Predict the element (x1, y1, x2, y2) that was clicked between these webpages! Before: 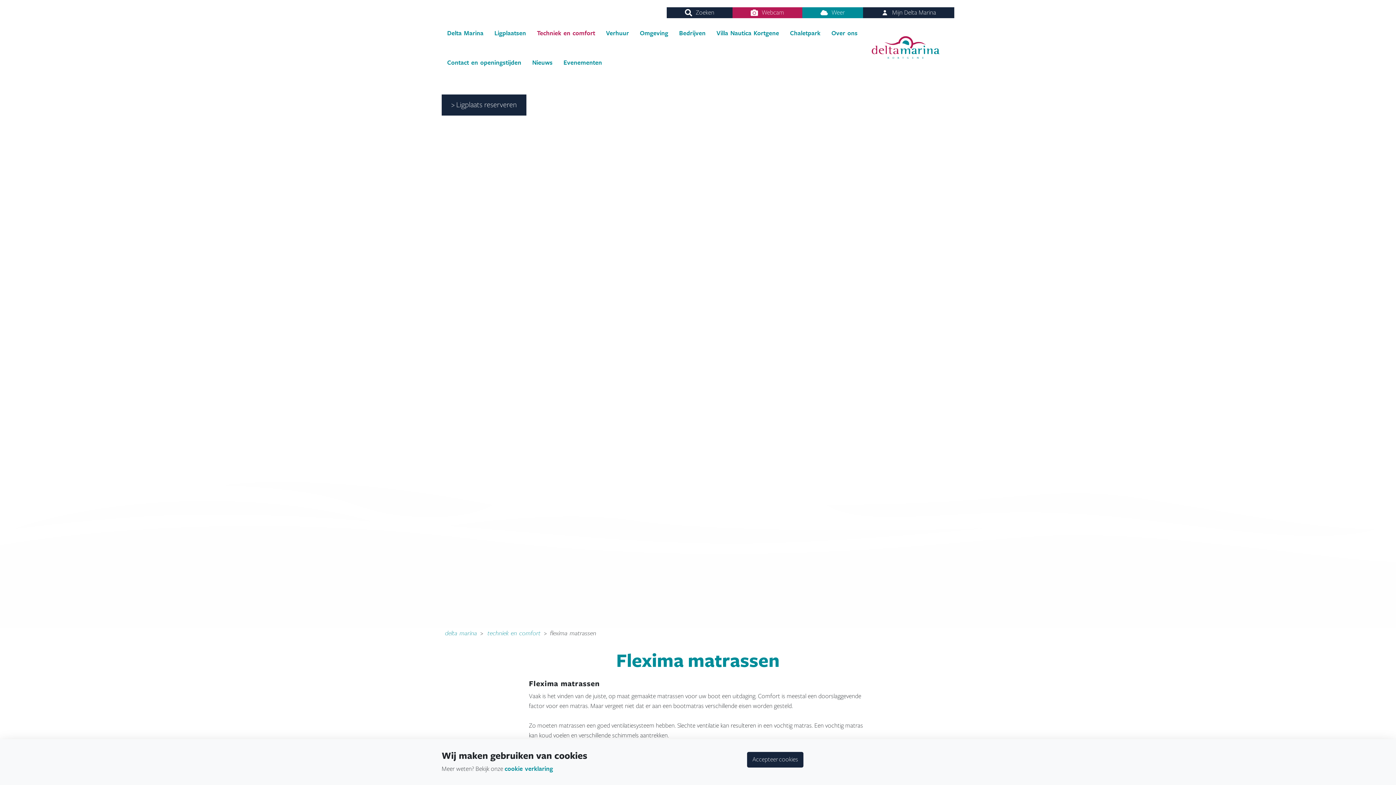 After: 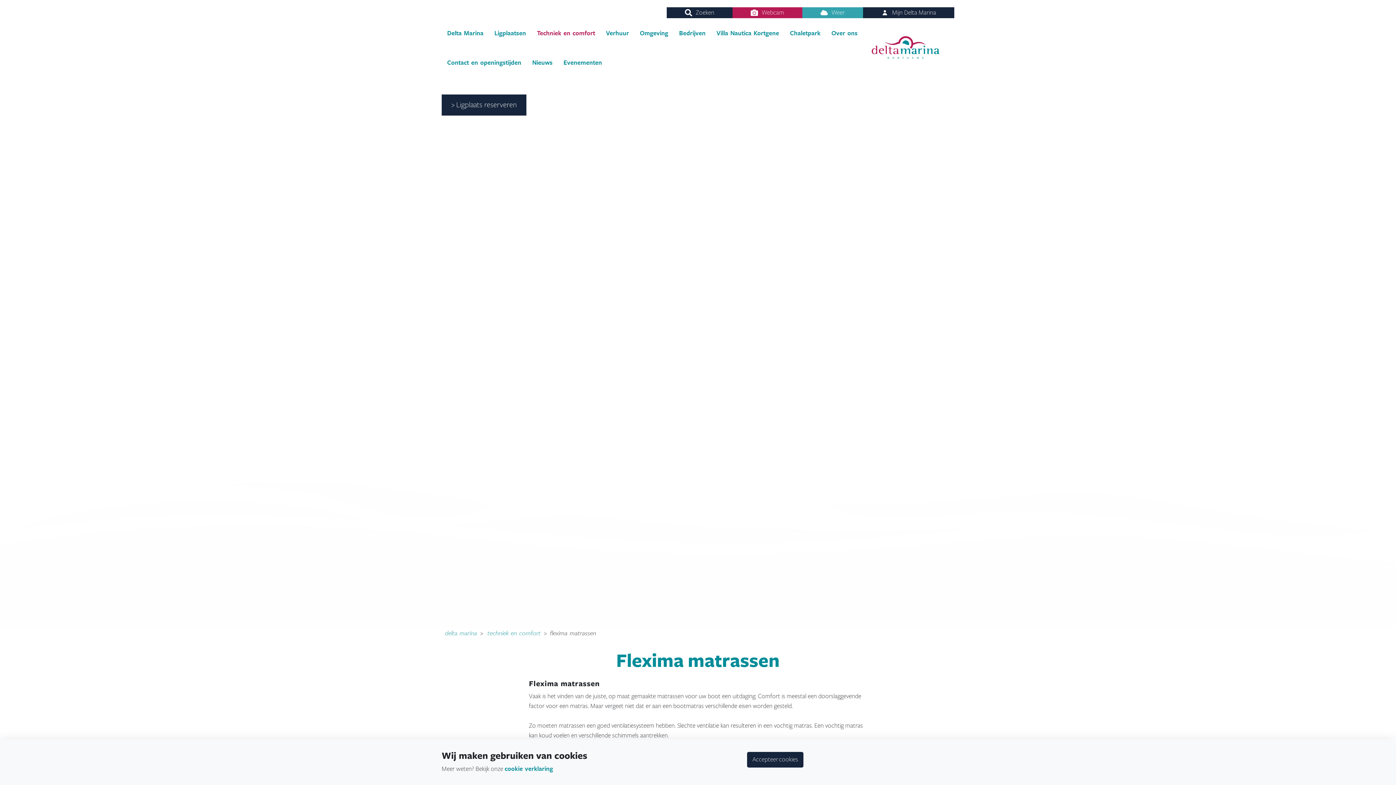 Action: label: Weer bbox: (802, 7, 863, 18)